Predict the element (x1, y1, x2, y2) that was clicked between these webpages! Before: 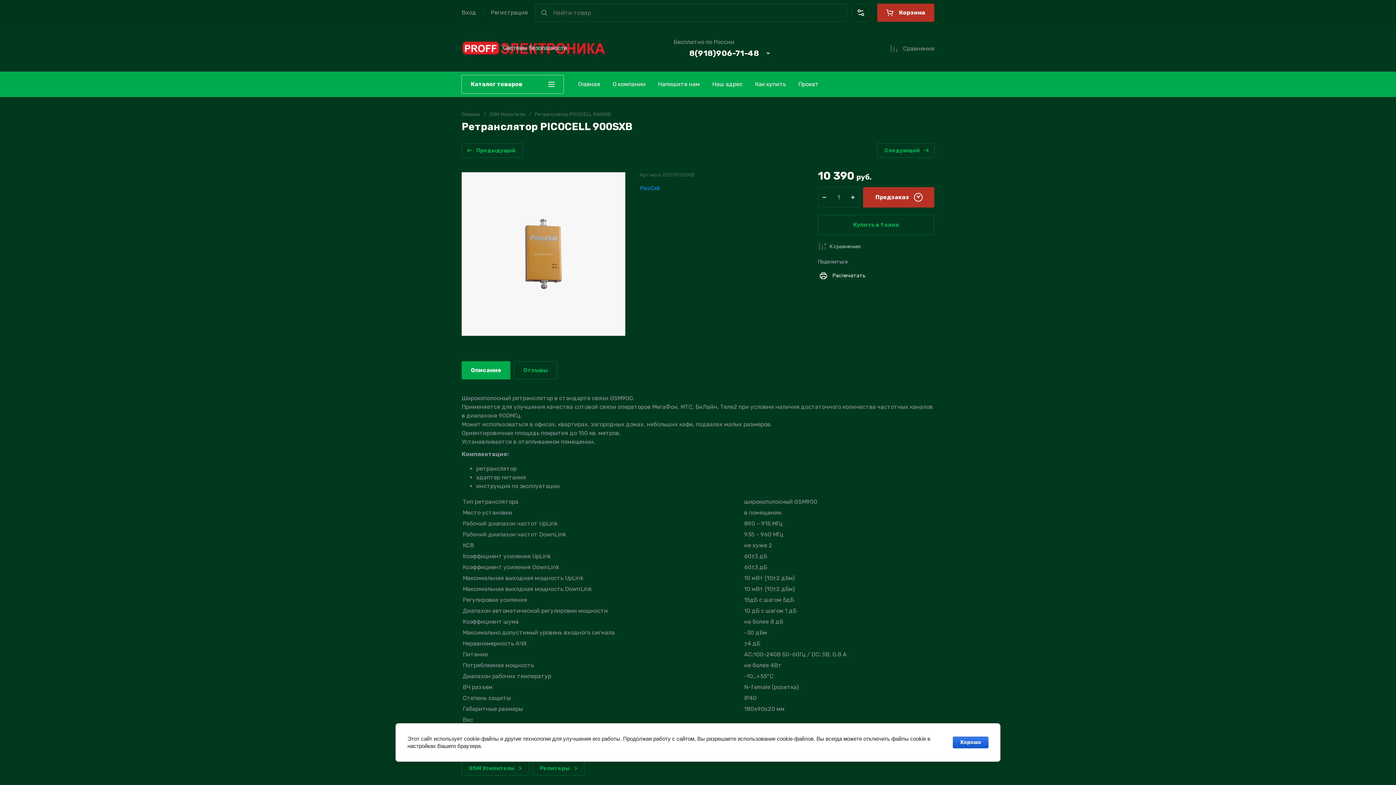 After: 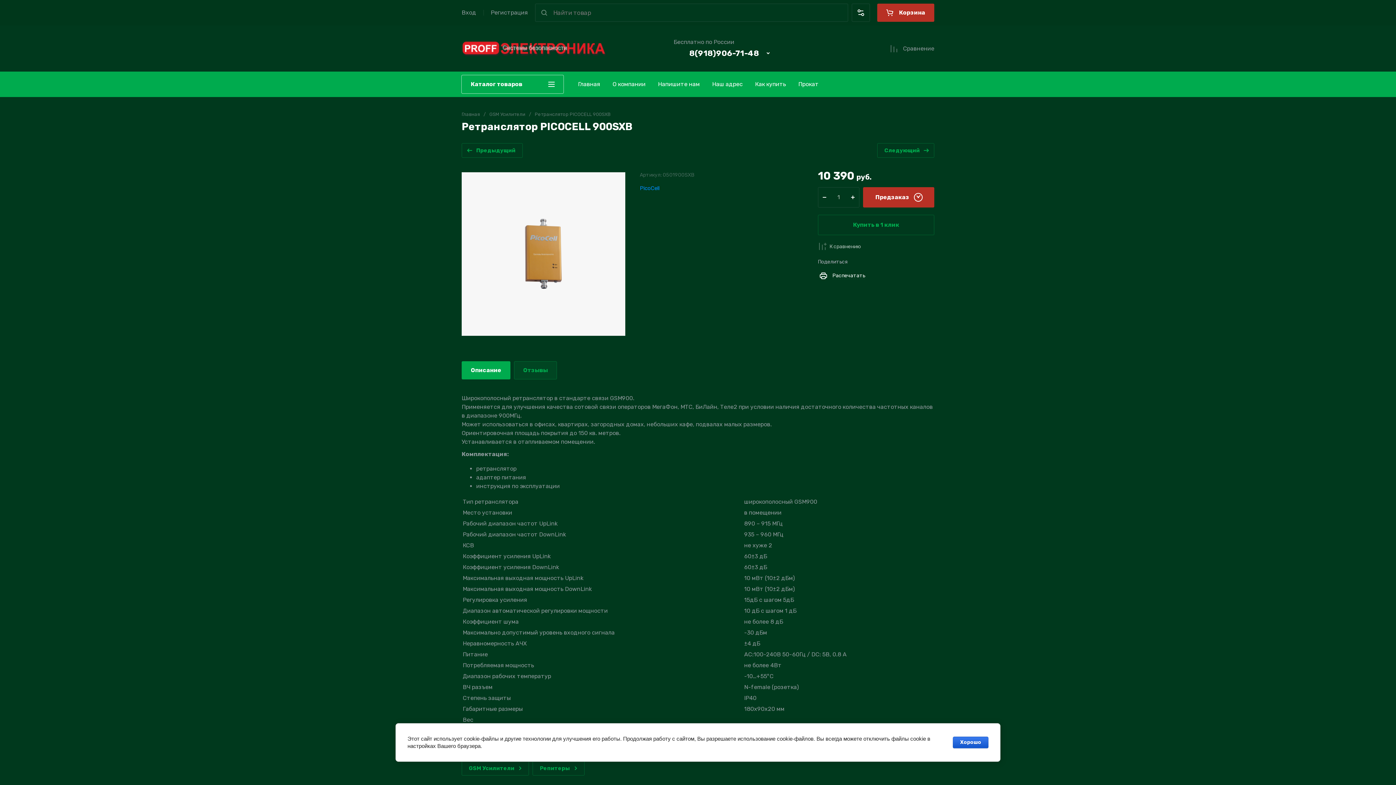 Action: label: Отзывы bbox: (514, 361, 557, 379)